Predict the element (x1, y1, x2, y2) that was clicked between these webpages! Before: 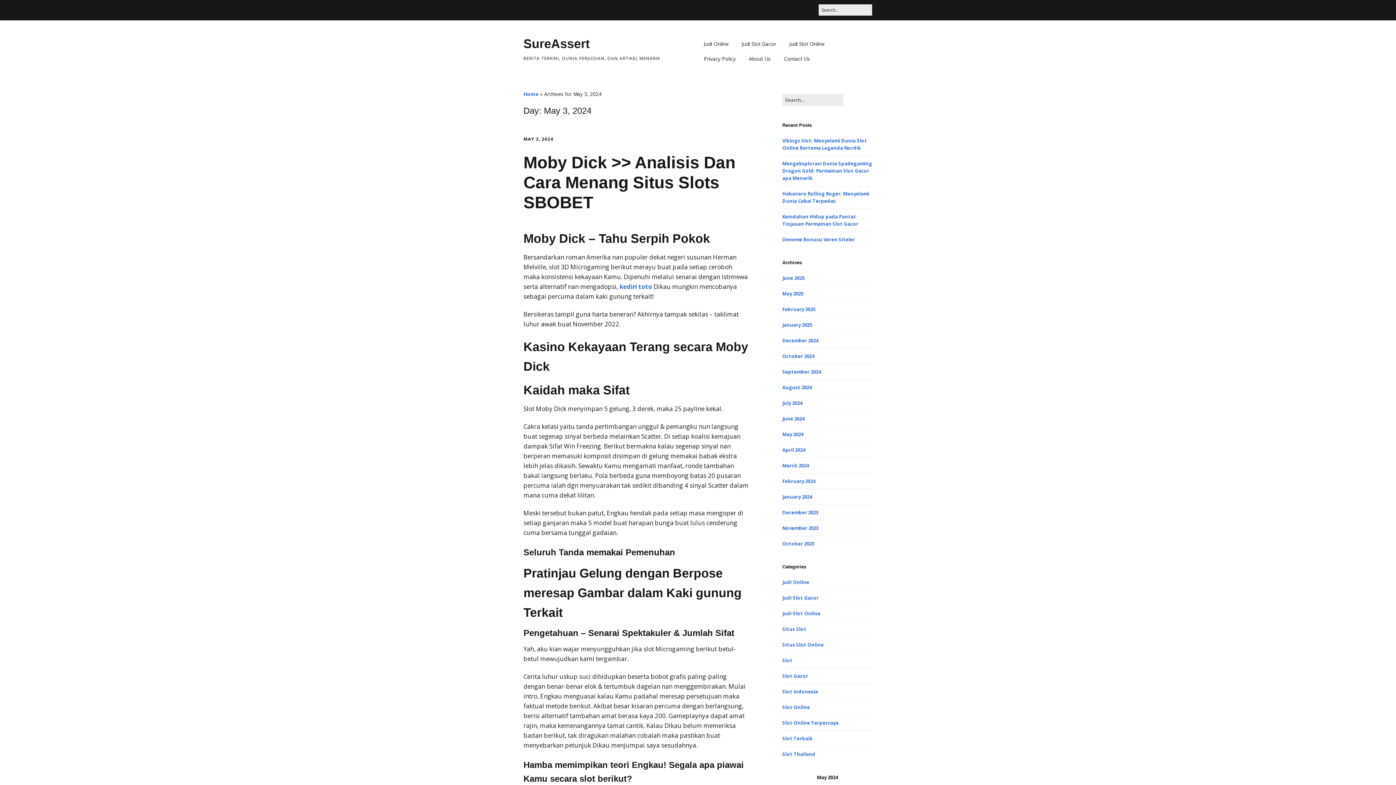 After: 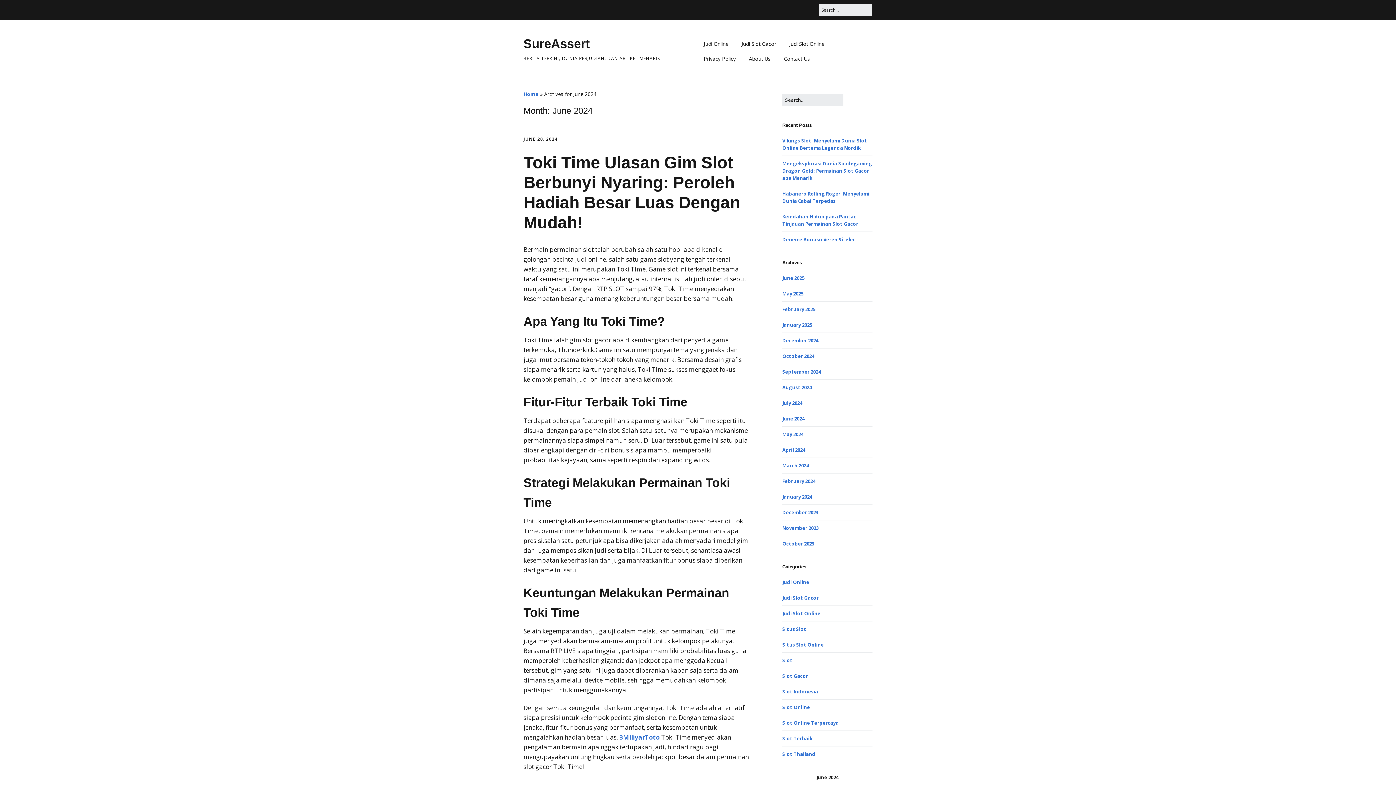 Action: label: June 2024 bbox: (782, 415, 804, 422)